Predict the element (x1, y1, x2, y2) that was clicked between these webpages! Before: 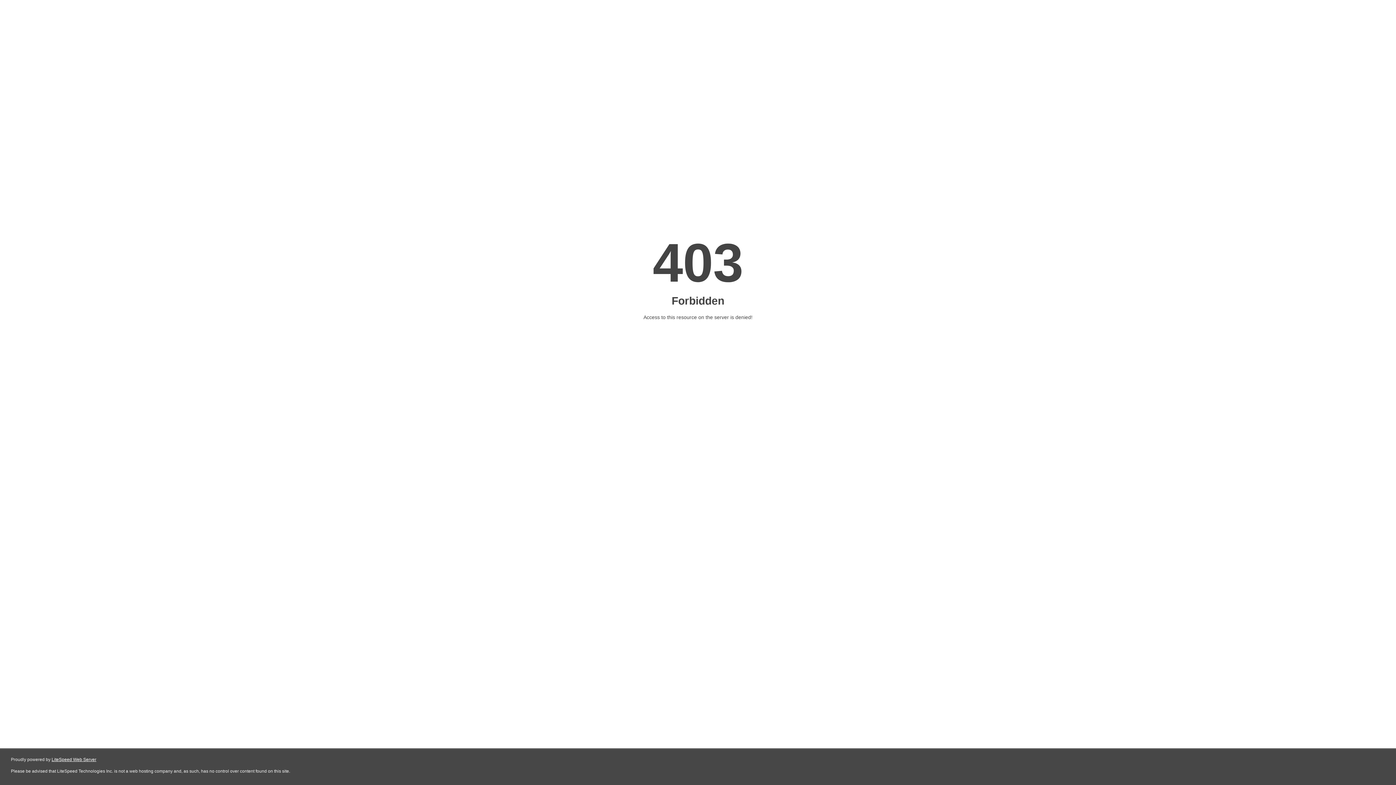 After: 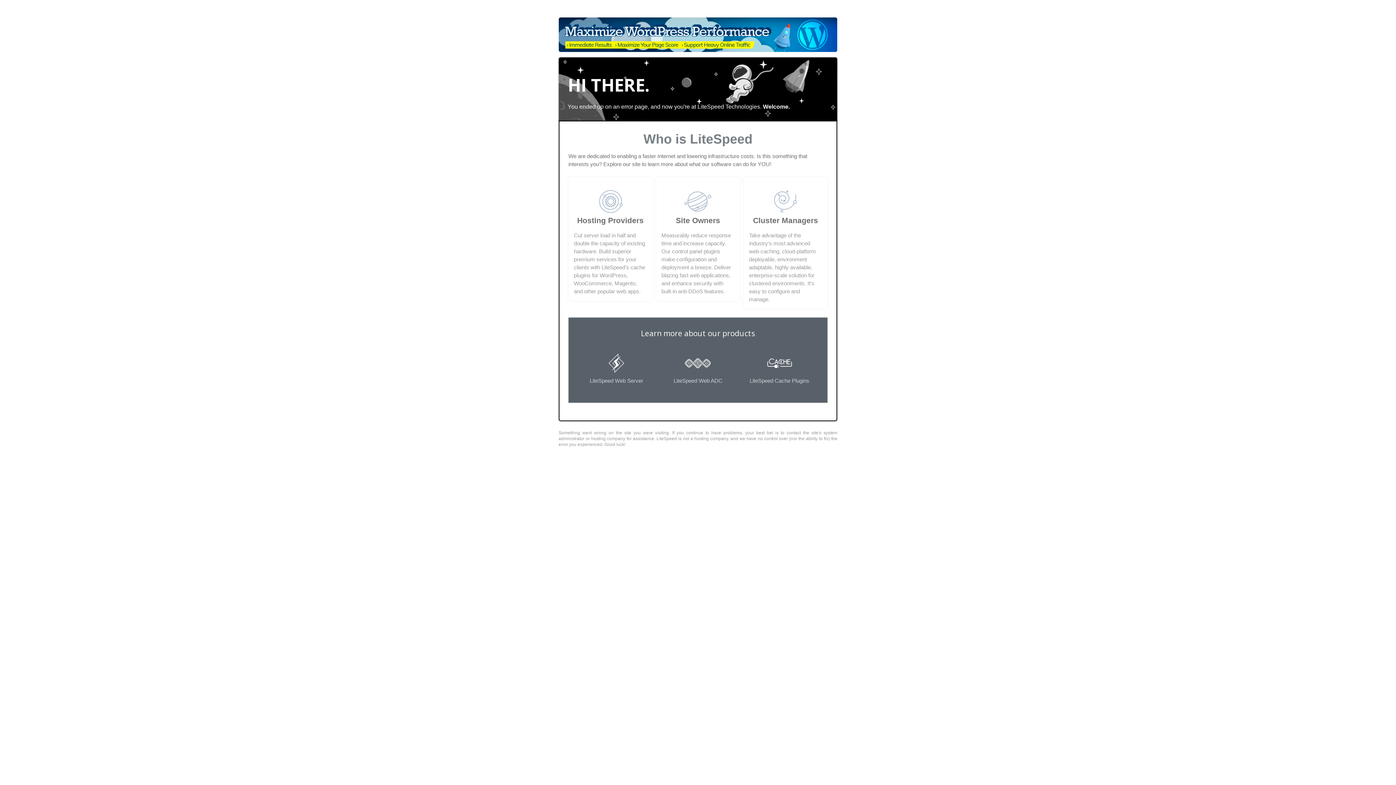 Action: bbox: (51, 757, 96, 762) label: LiteSpeed Web Server